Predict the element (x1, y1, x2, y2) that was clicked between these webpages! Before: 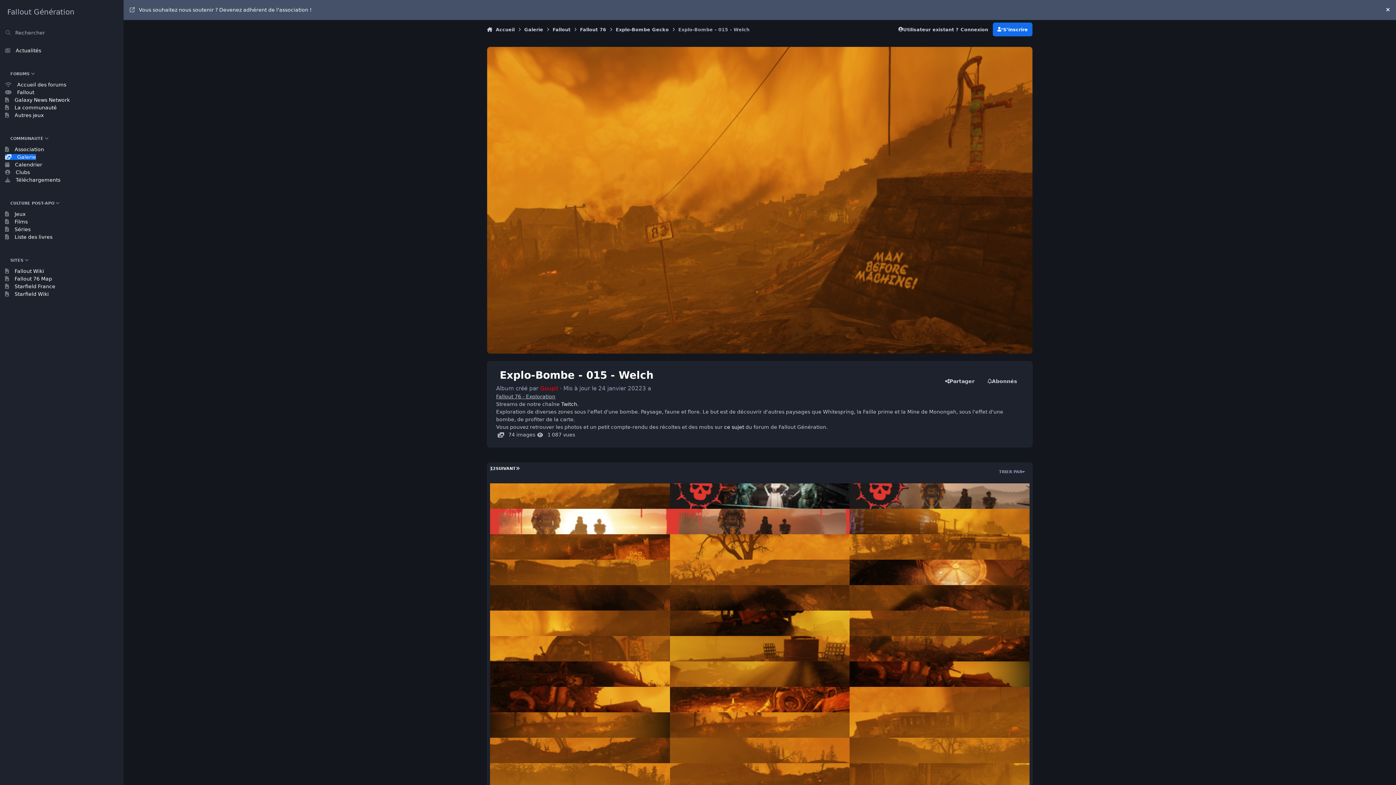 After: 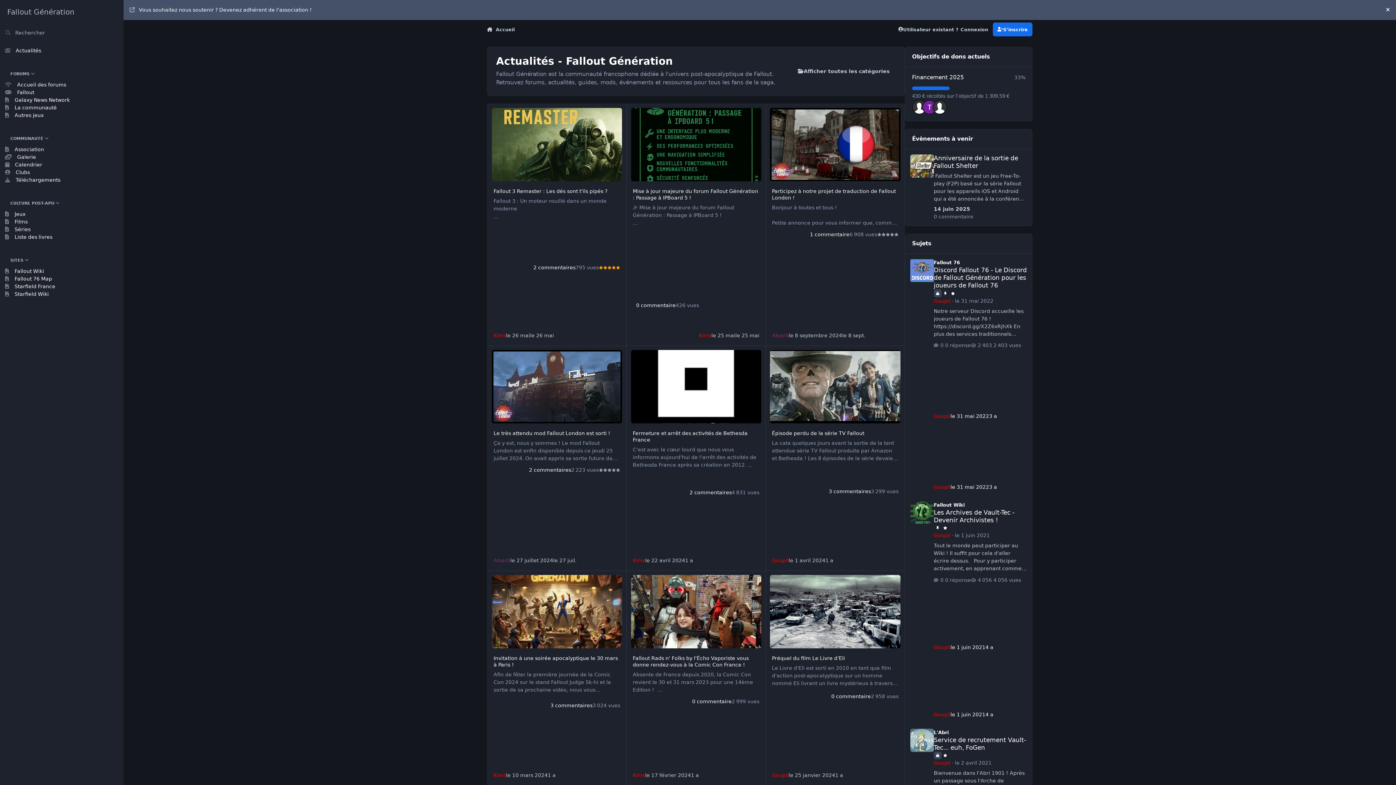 Action: label:  Accueil bbox: (487, 22, 514, 36)